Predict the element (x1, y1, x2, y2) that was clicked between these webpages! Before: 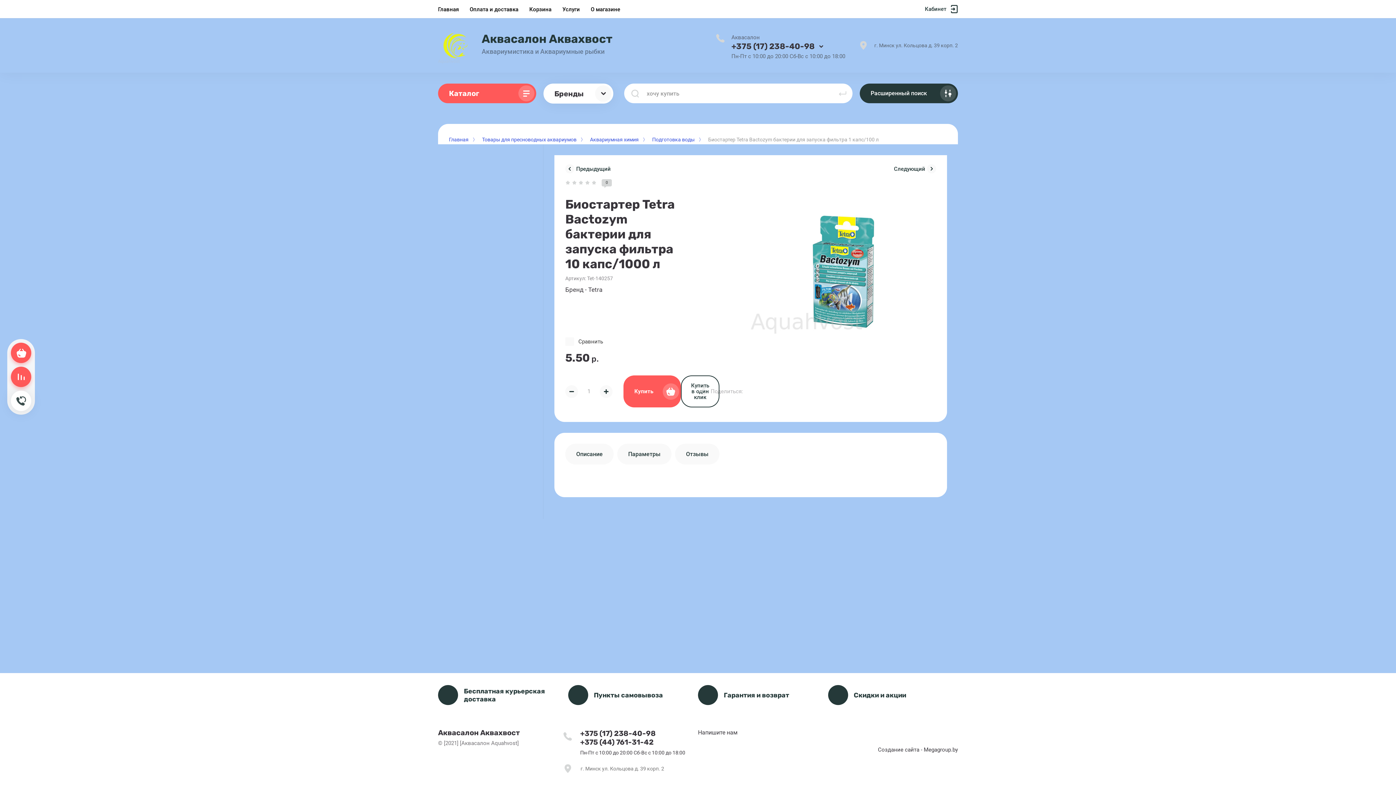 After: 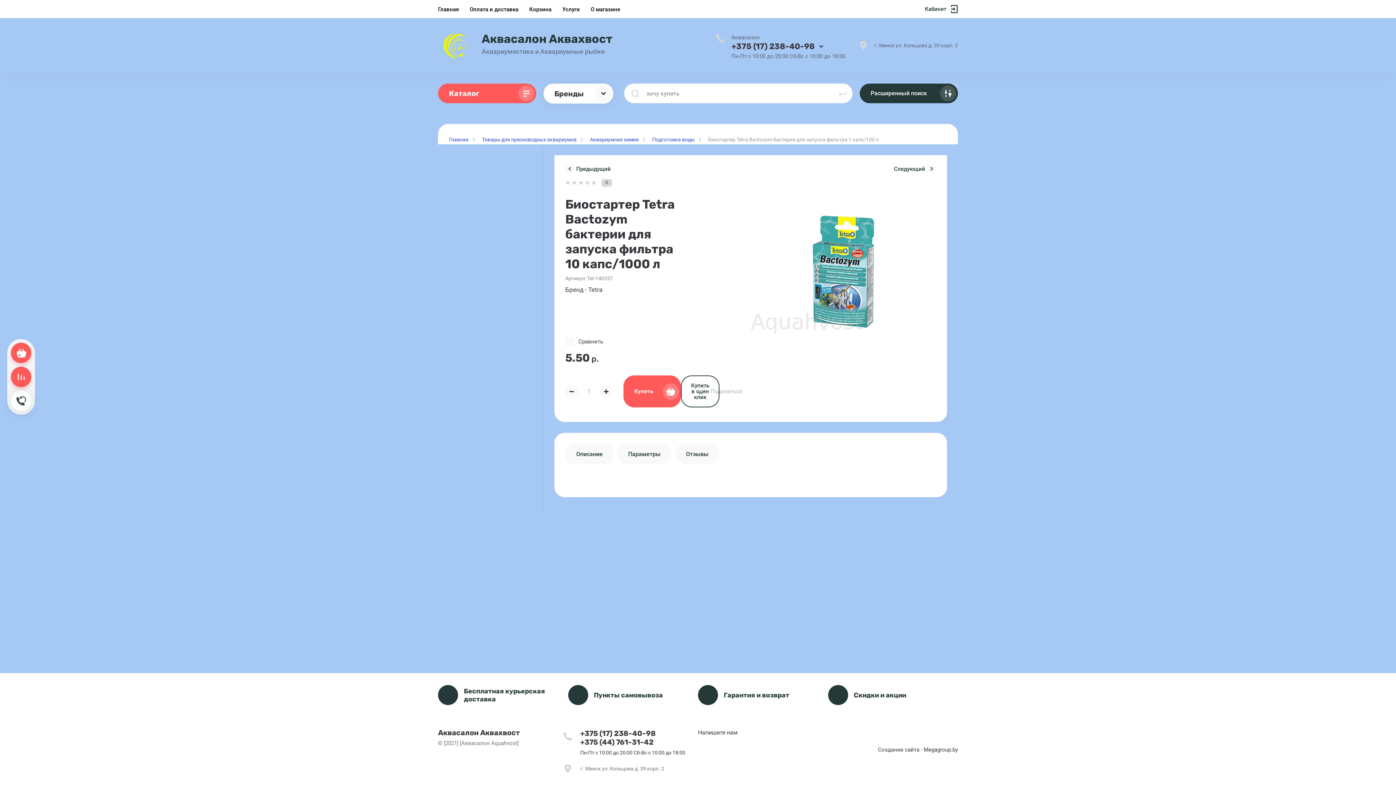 Action: bbox: (453, 752, 465, 764)